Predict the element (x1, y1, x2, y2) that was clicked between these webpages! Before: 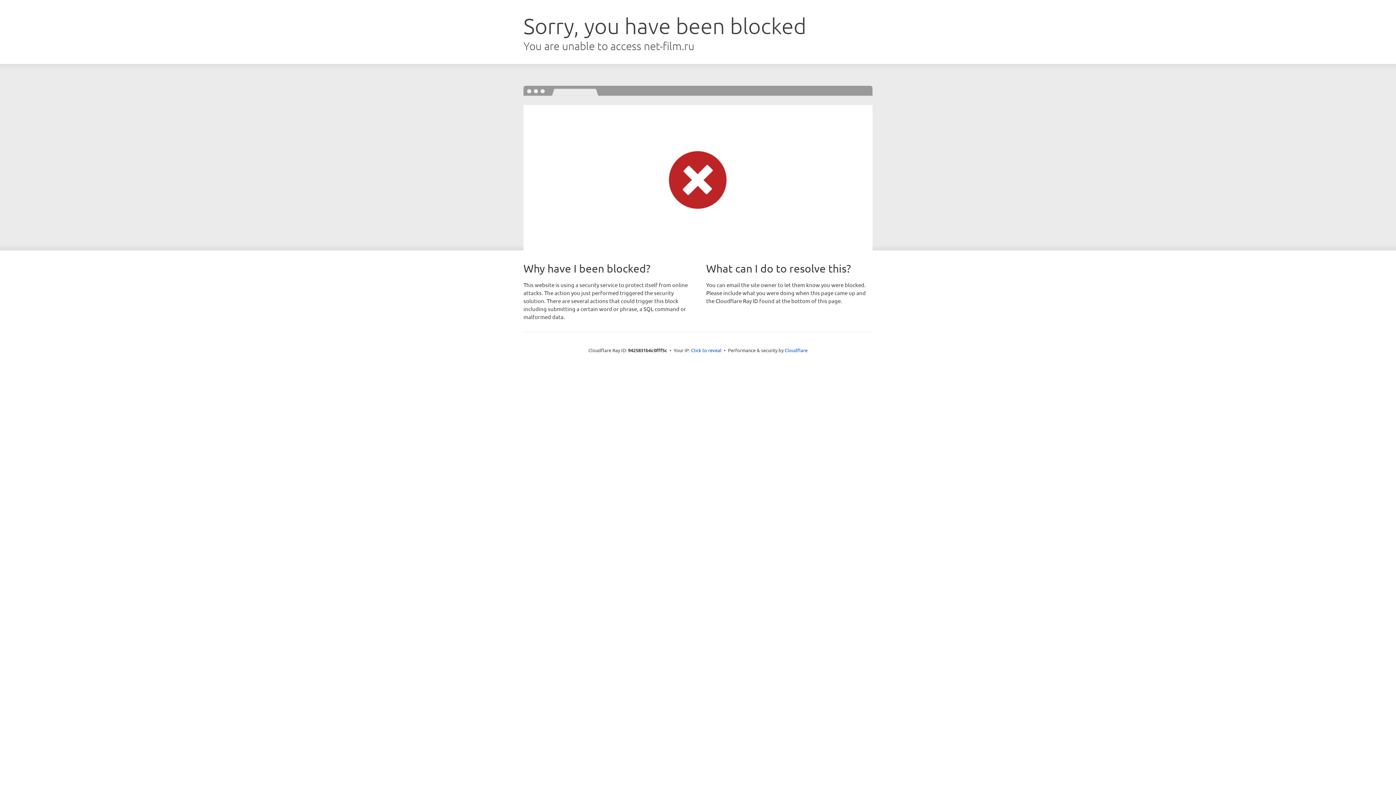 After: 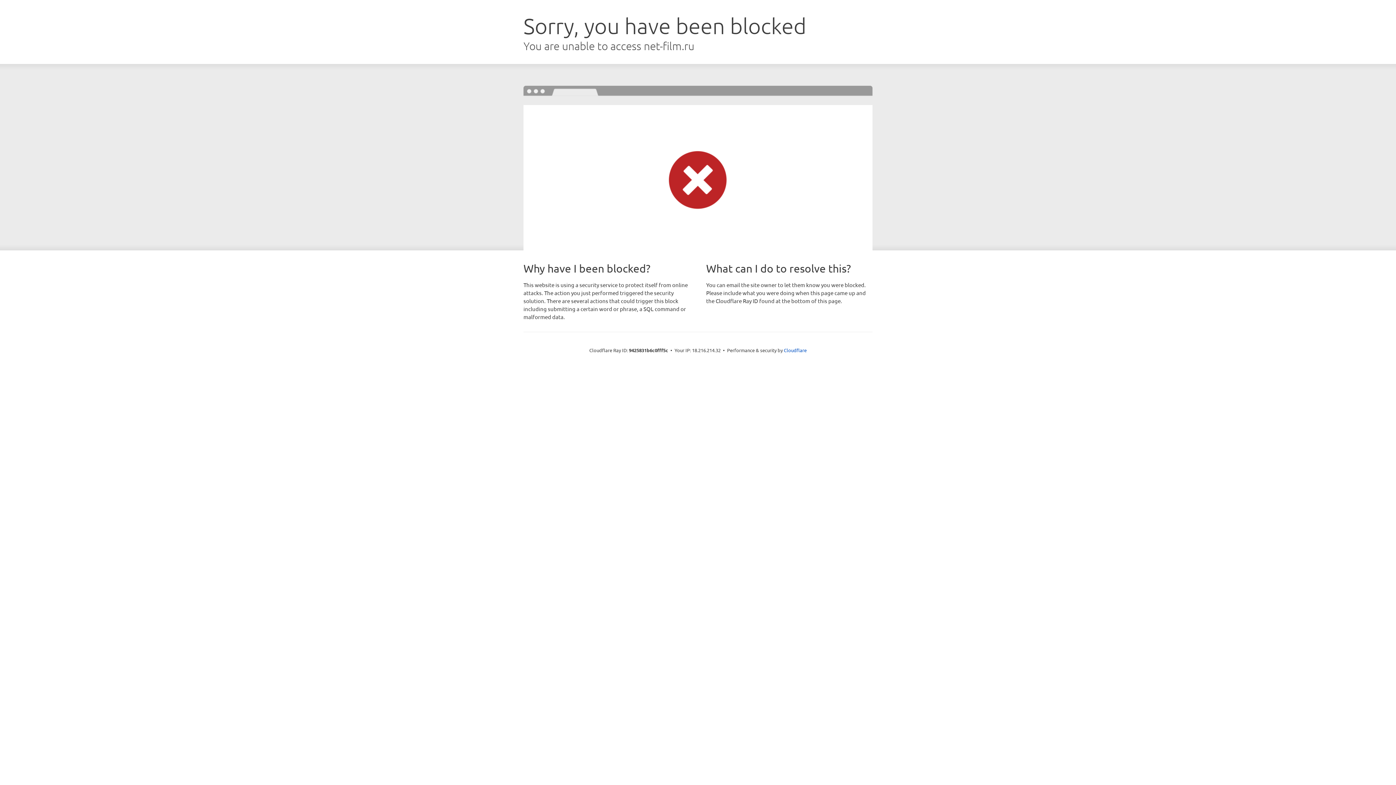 Action: label: Click to reveal bbox: (691, 346, 721, 353)